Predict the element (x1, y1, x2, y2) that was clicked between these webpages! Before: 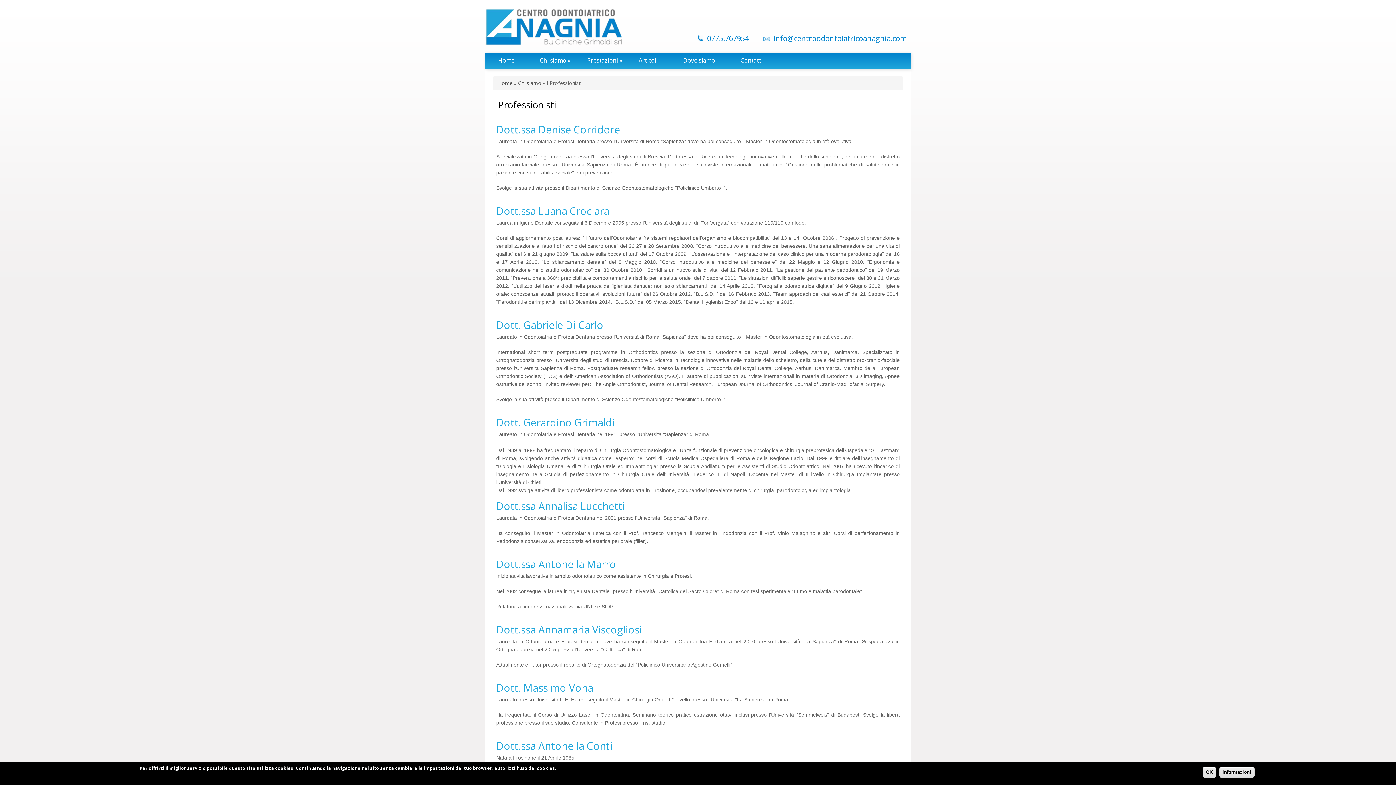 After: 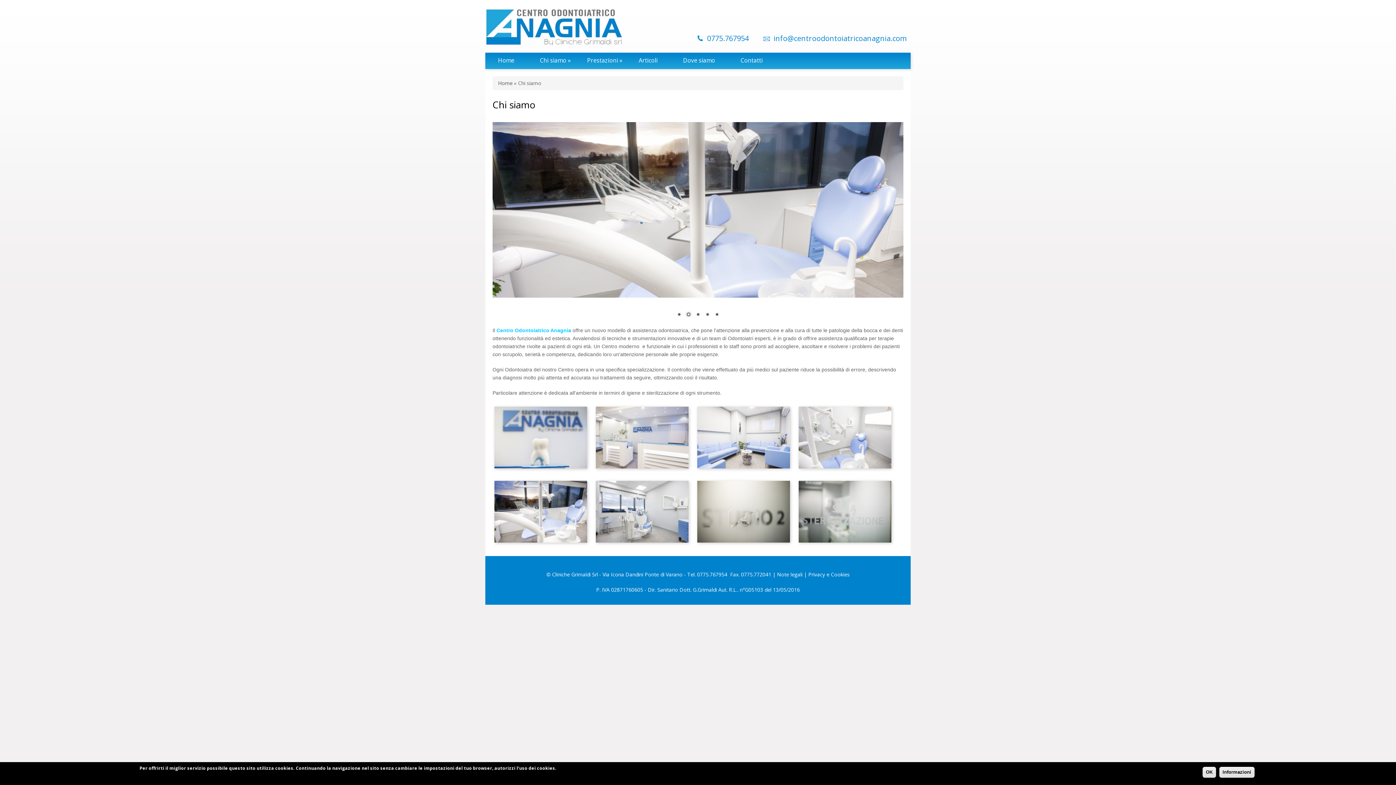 Action: bbox: (527, 52, 574, 68) label: Chi siamo »